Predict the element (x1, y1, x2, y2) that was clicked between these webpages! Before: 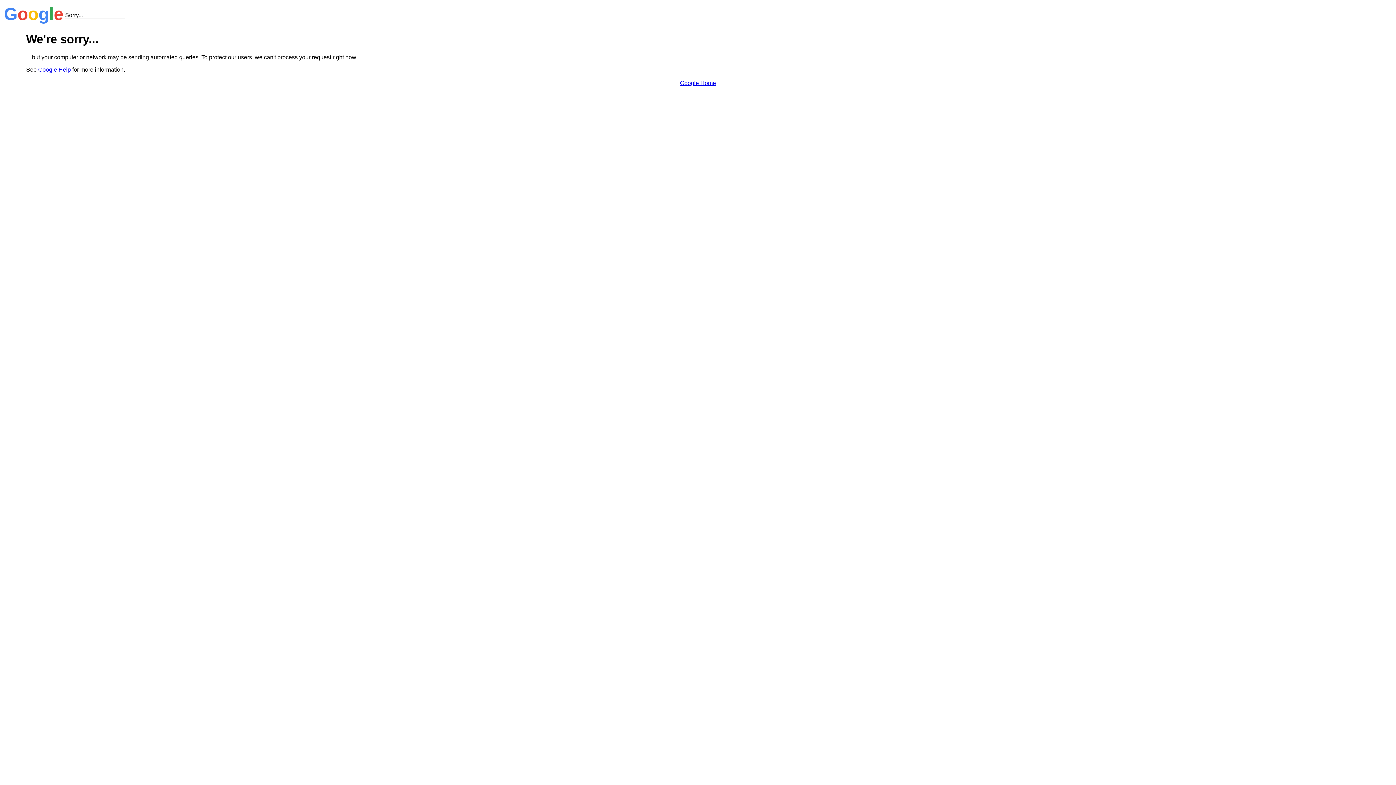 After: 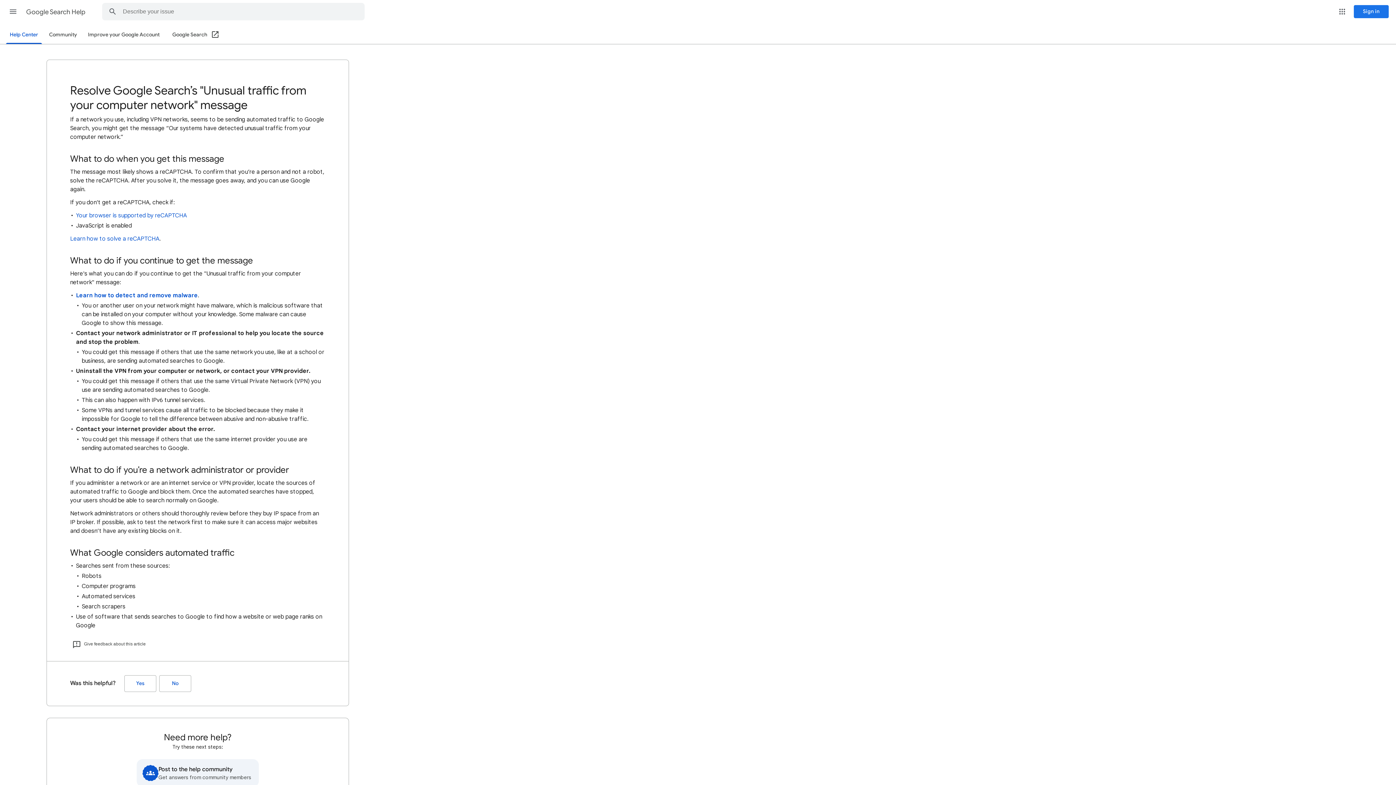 Action: bbox: (38, 66, 70, 72) label: Google Help